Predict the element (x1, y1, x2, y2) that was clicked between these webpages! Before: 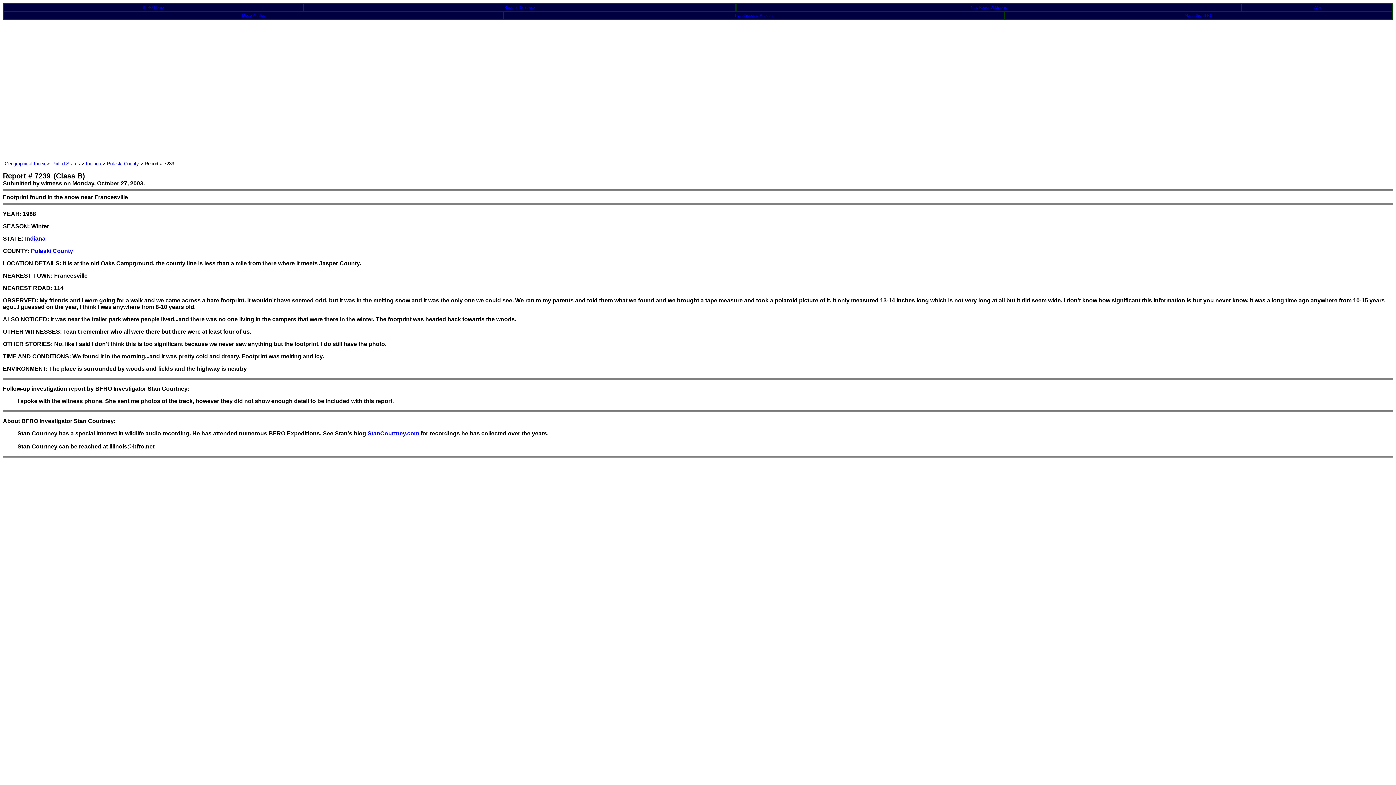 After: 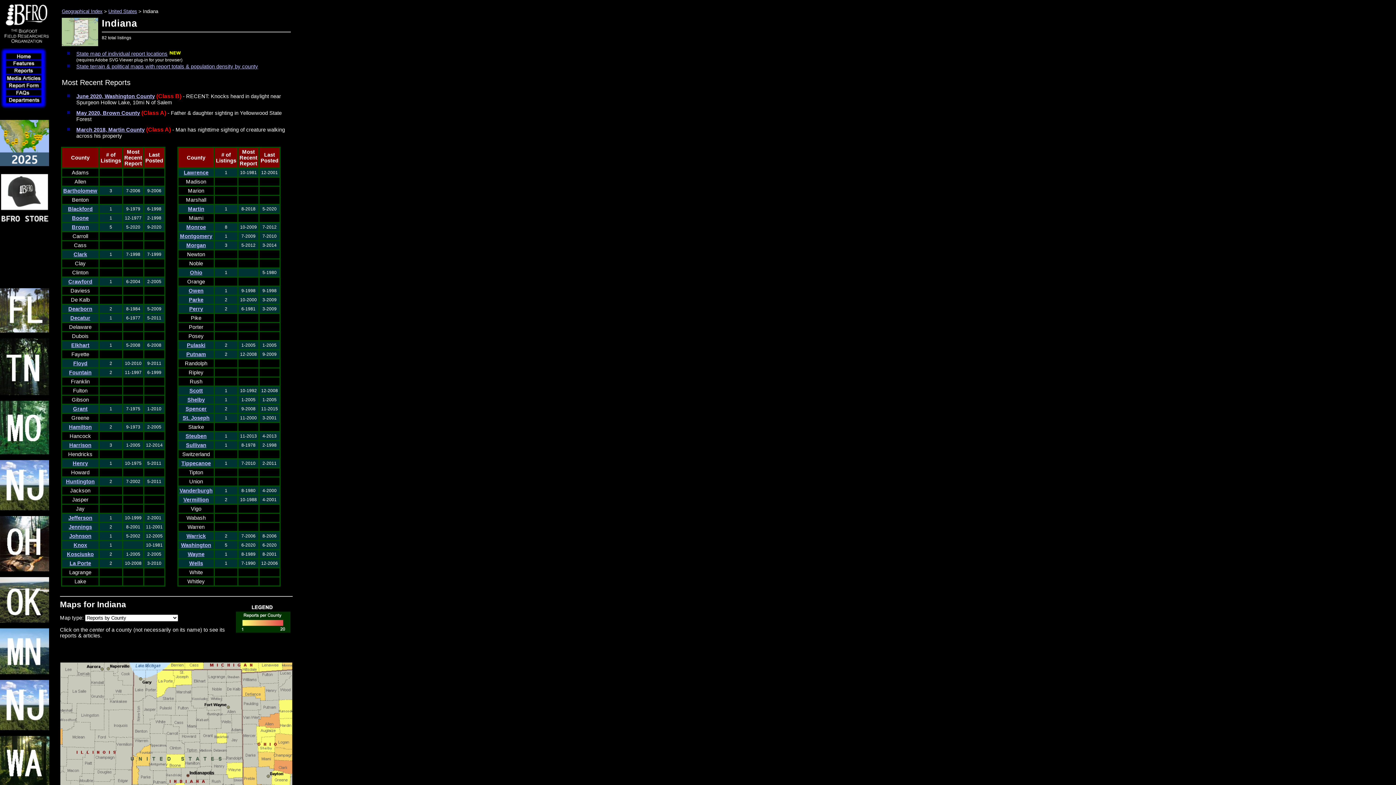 Action: label: Indiana bbox: (25, 235, 45, 241)